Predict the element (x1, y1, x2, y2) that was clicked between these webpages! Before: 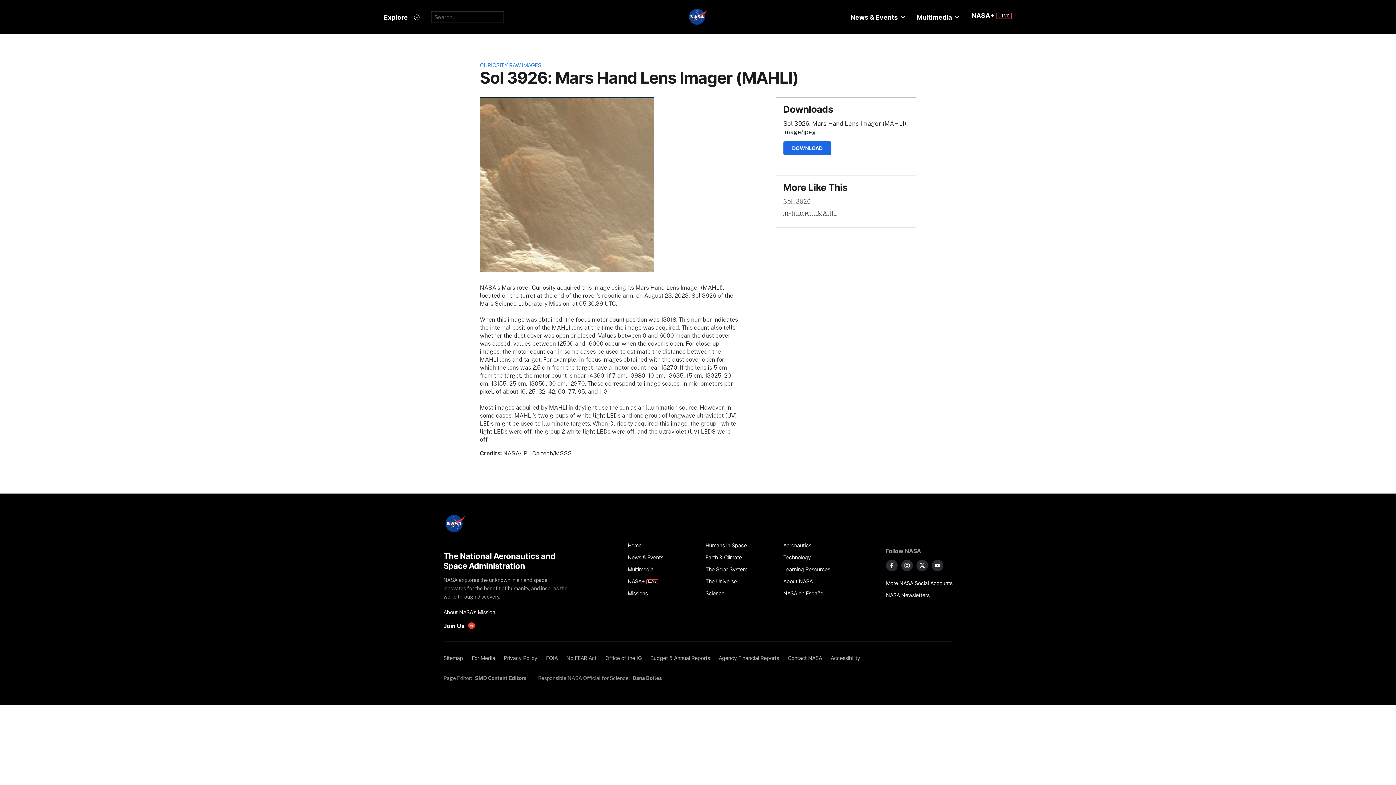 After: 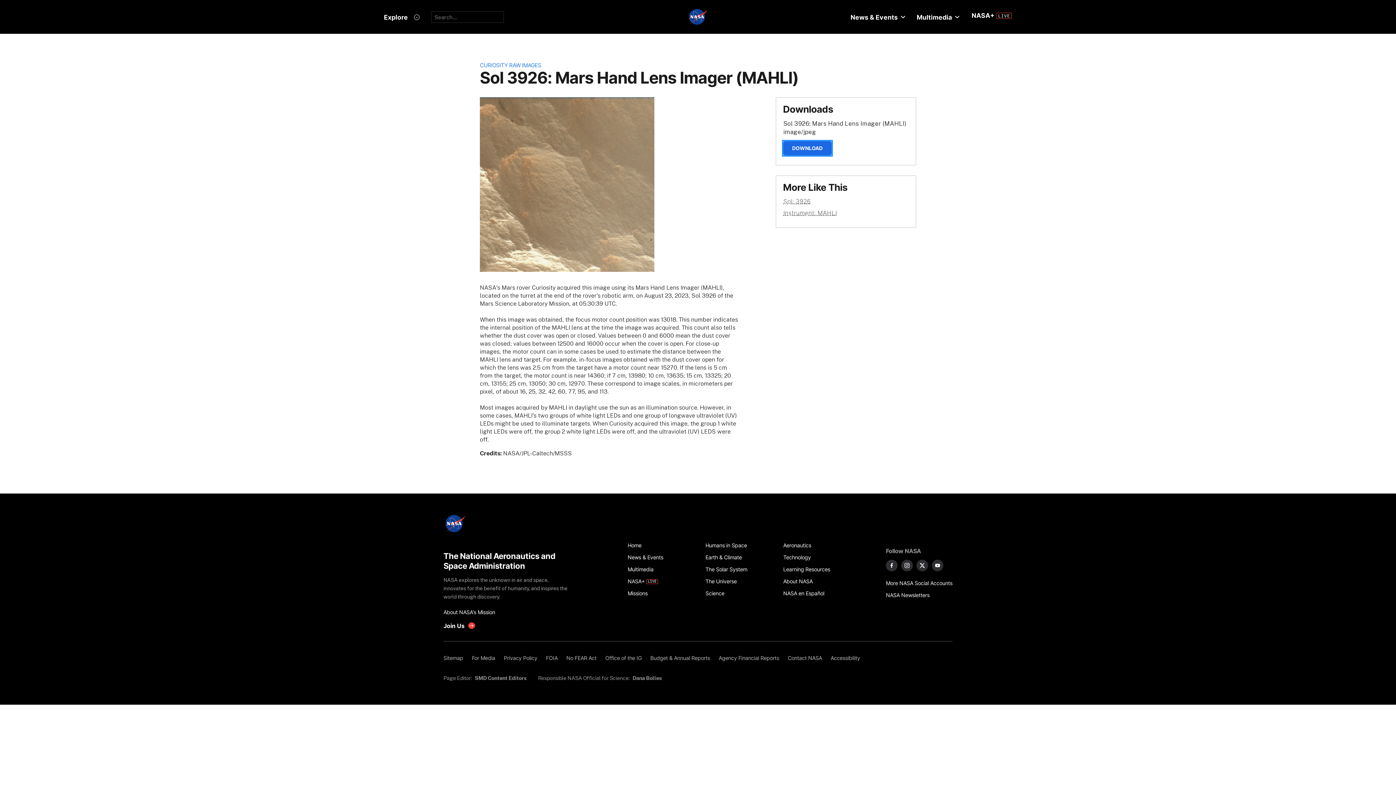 Action: label: DOWNLOAD bbox: (783, 141, 831, 155)